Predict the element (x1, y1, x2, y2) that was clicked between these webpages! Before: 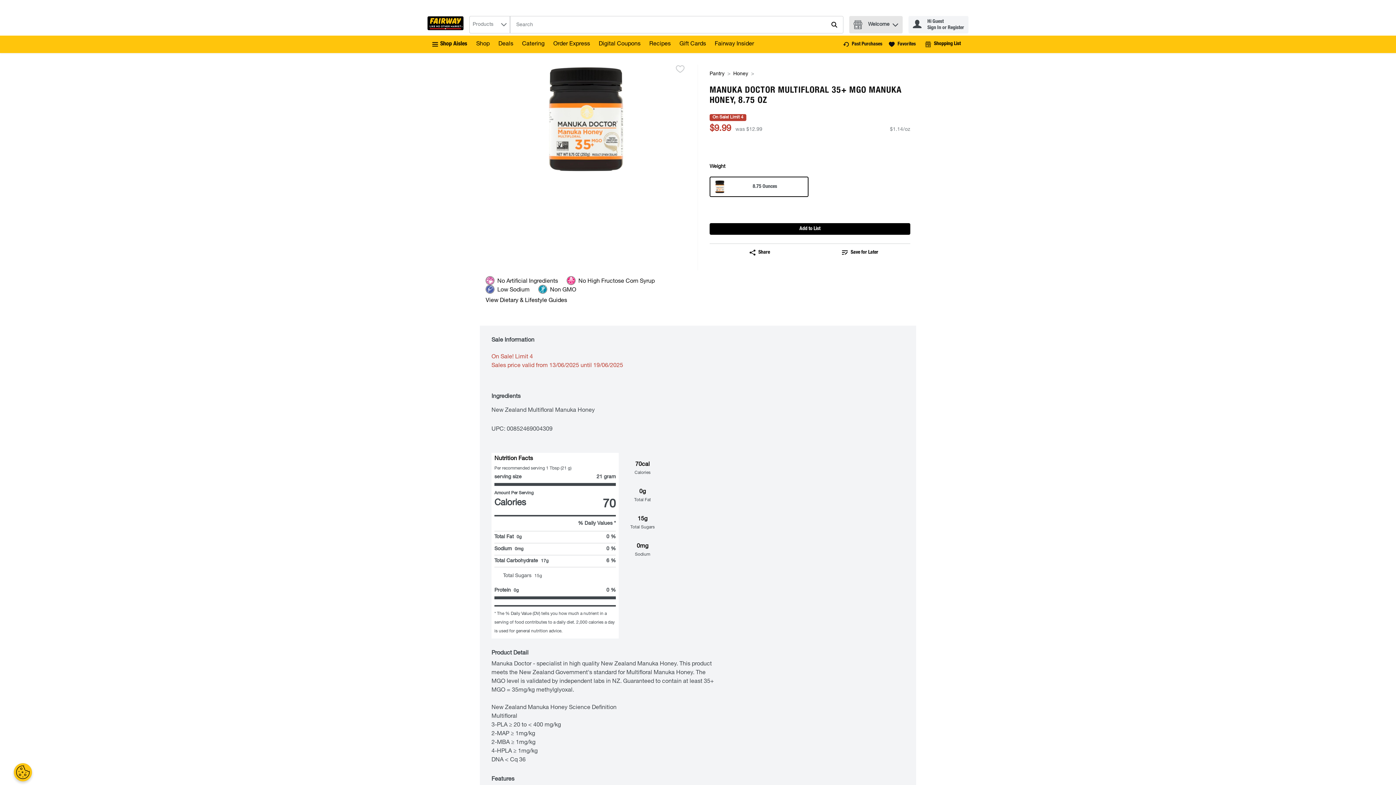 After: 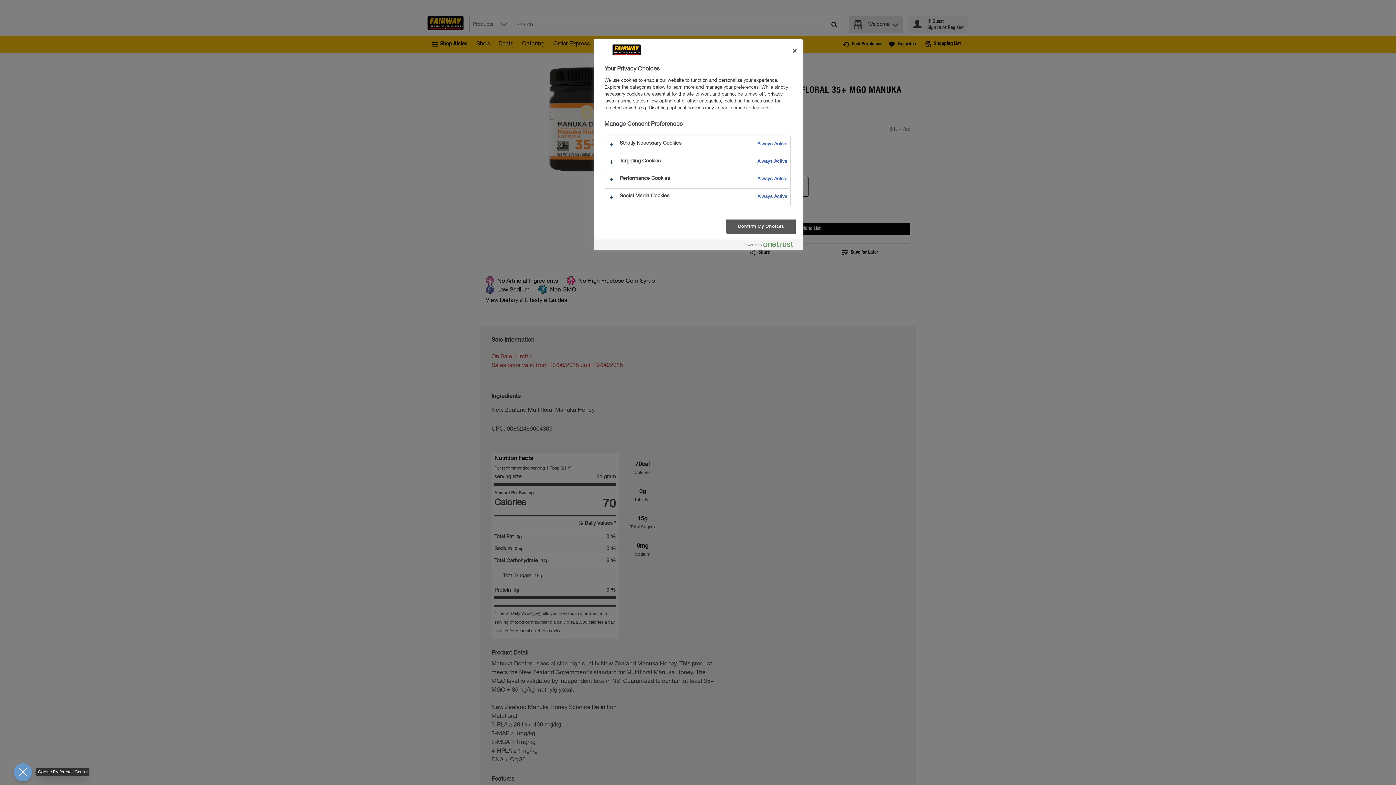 Action: label: Open Preferences bbox: (13, 763, 32, 781)